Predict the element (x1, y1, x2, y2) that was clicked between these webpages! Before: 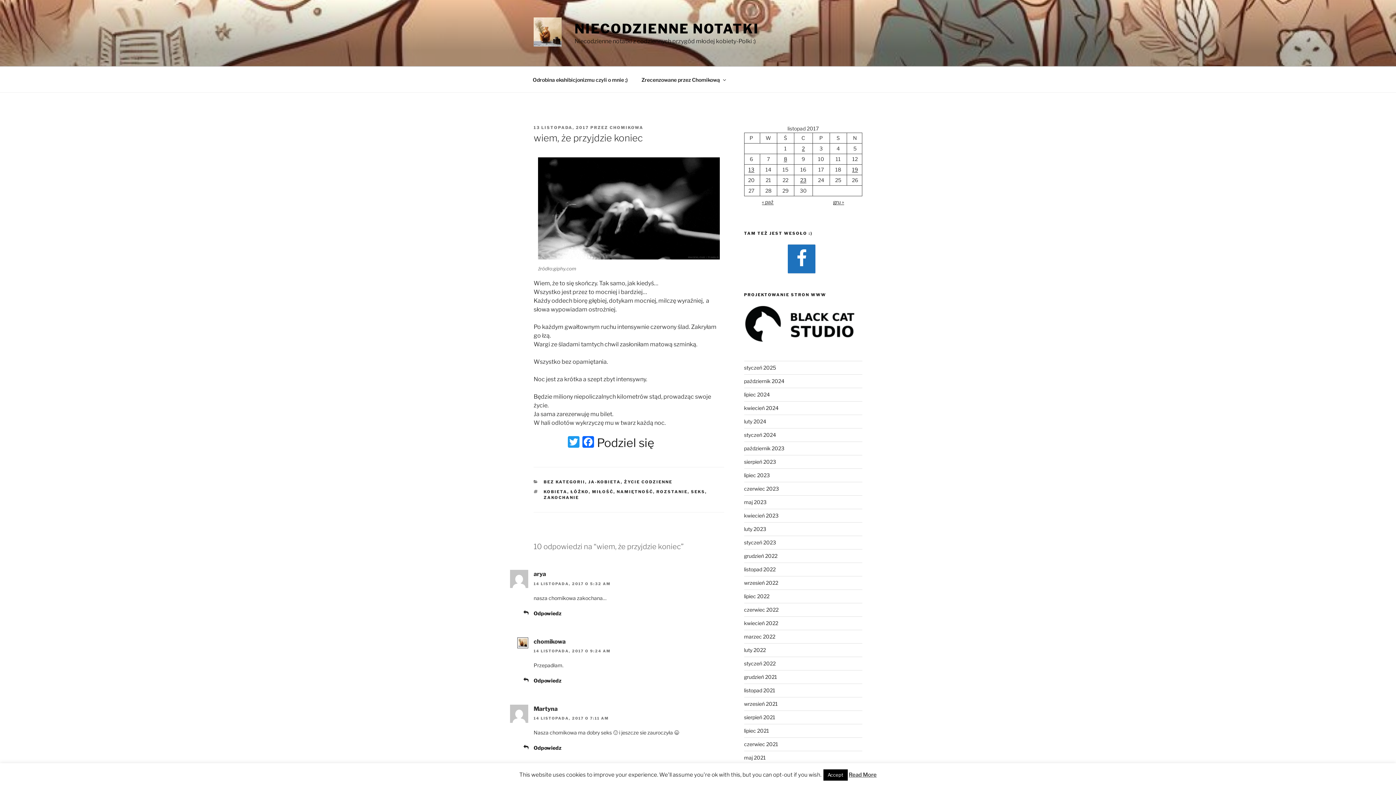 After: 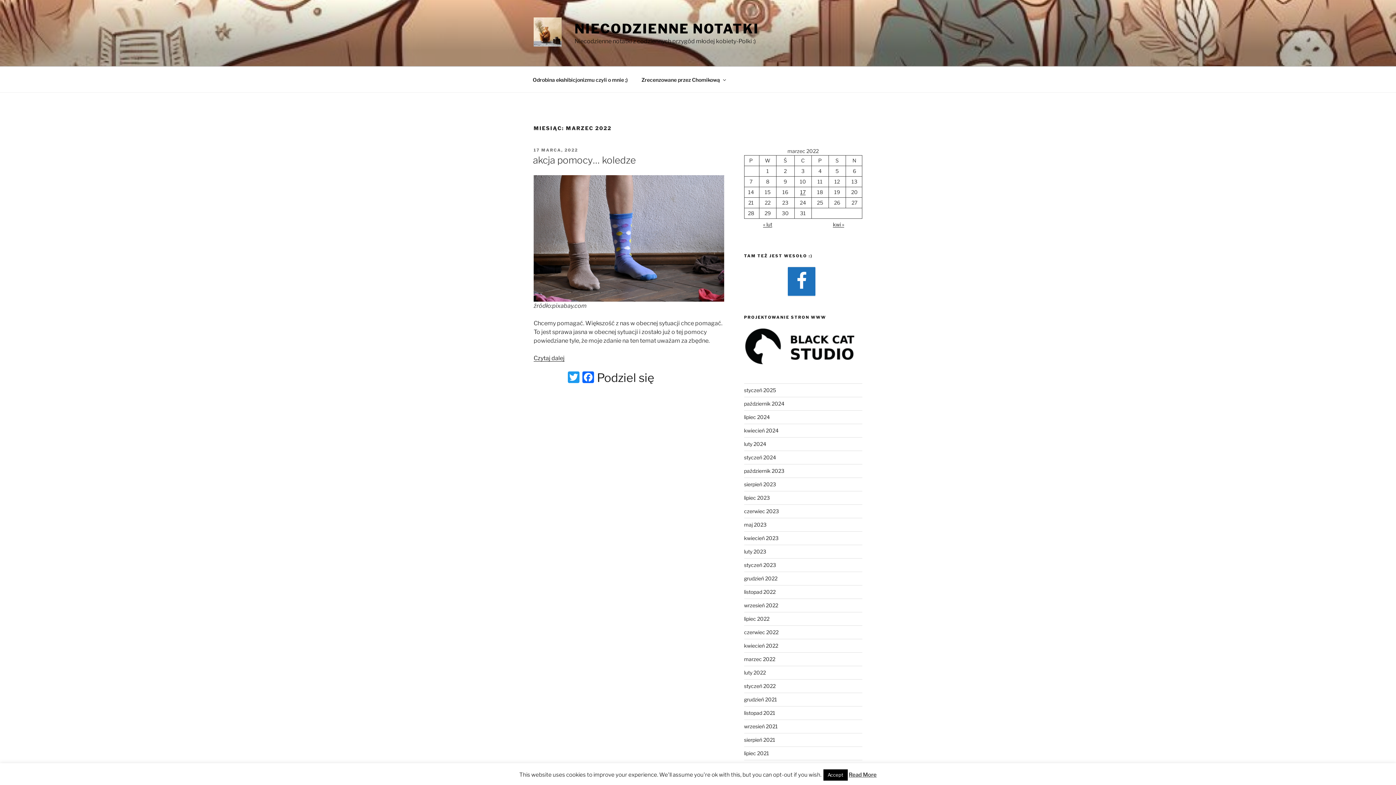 Action: label: marzec 2022 bbox: (744, 633, 775, 640)